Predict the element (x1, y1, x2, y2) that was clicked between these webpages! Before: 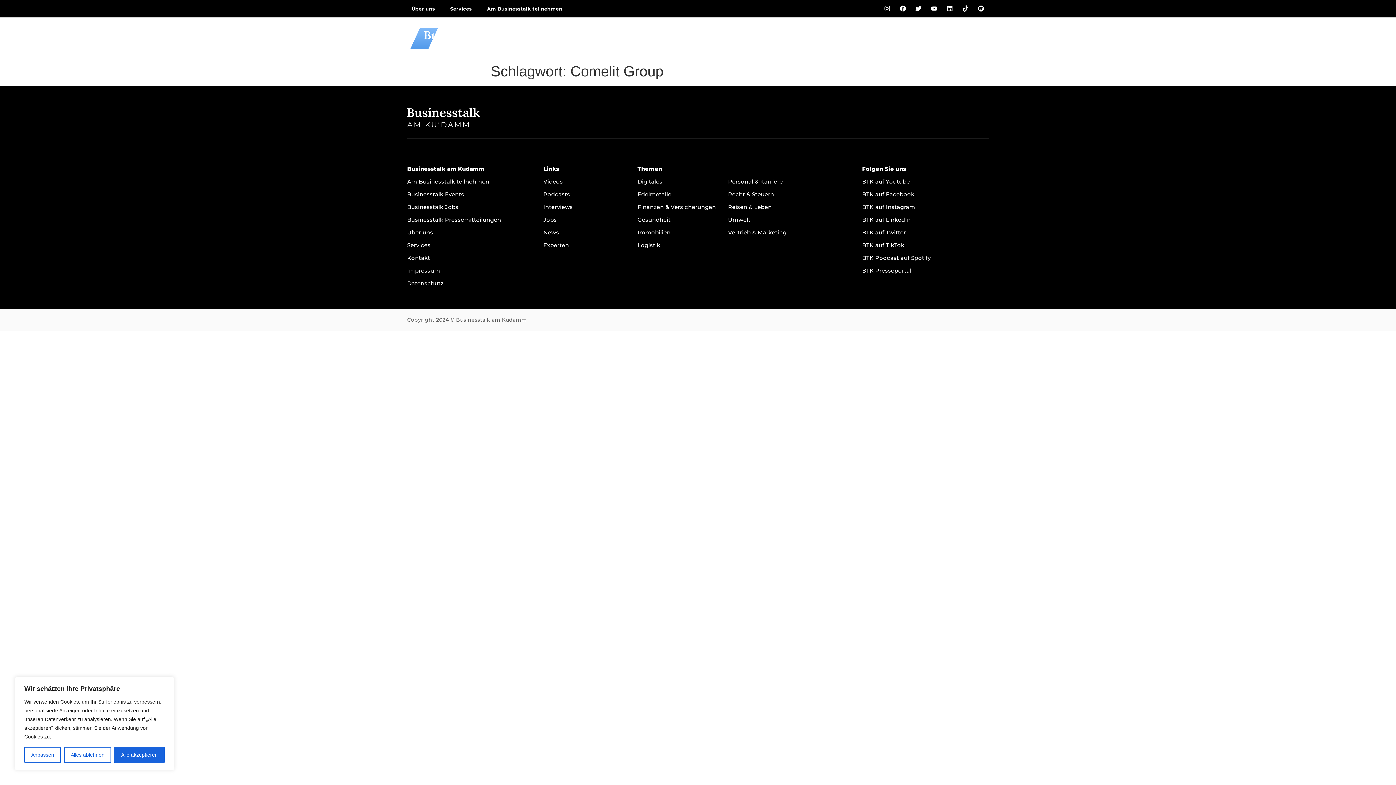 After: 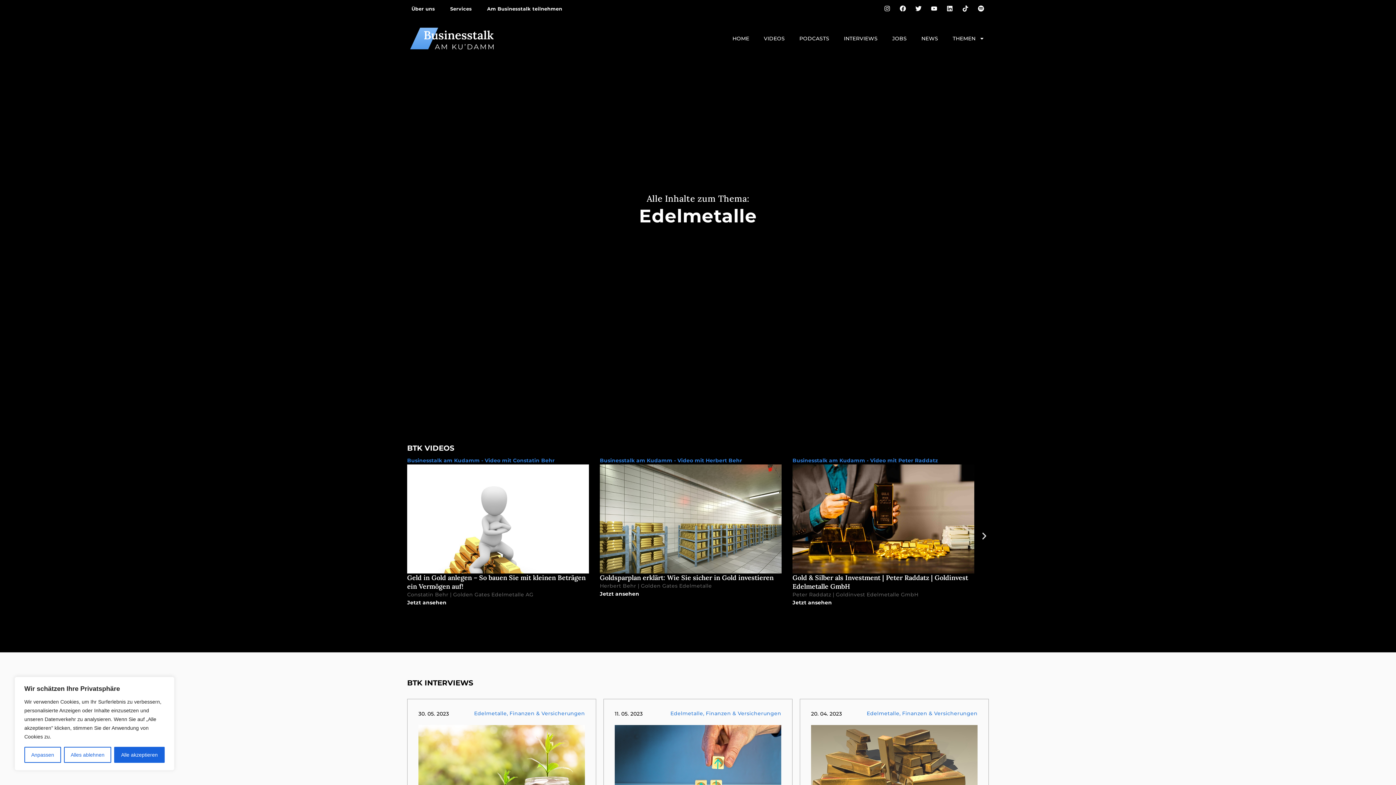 Action: label: Edelmetalle bbox: (637, 191, 728, 198)